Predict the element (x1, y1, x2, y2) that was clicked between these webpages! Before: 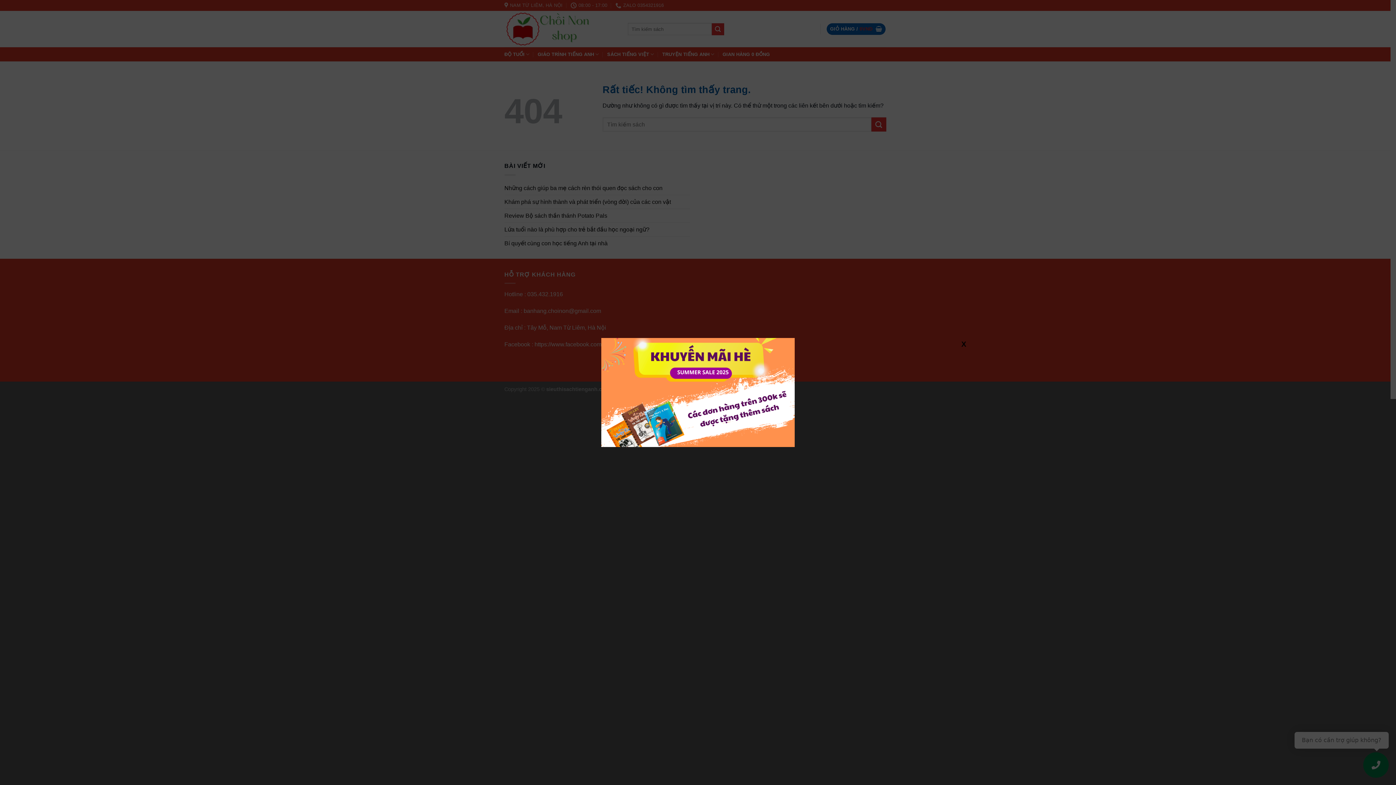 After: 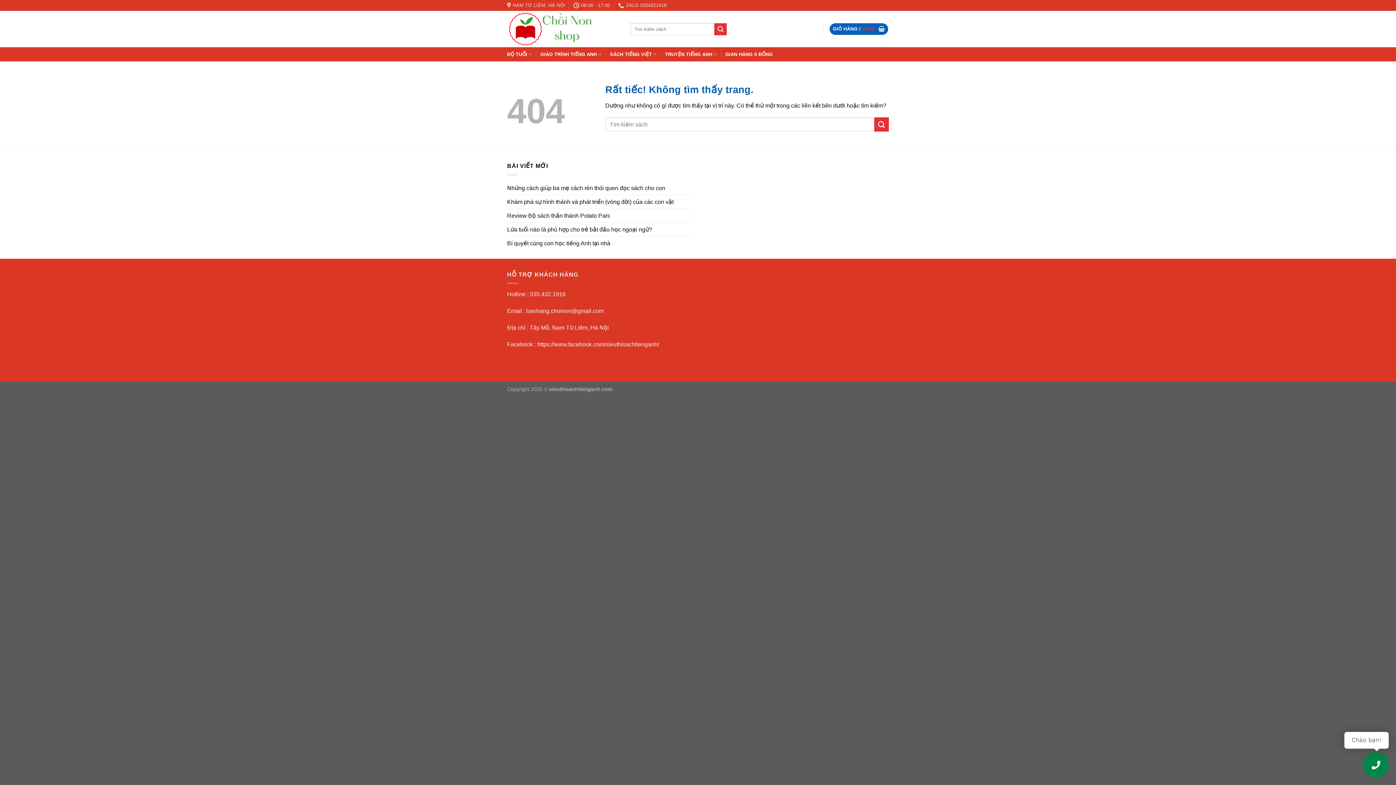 Action: bbox: (960, 340, 967, 347) label: Close